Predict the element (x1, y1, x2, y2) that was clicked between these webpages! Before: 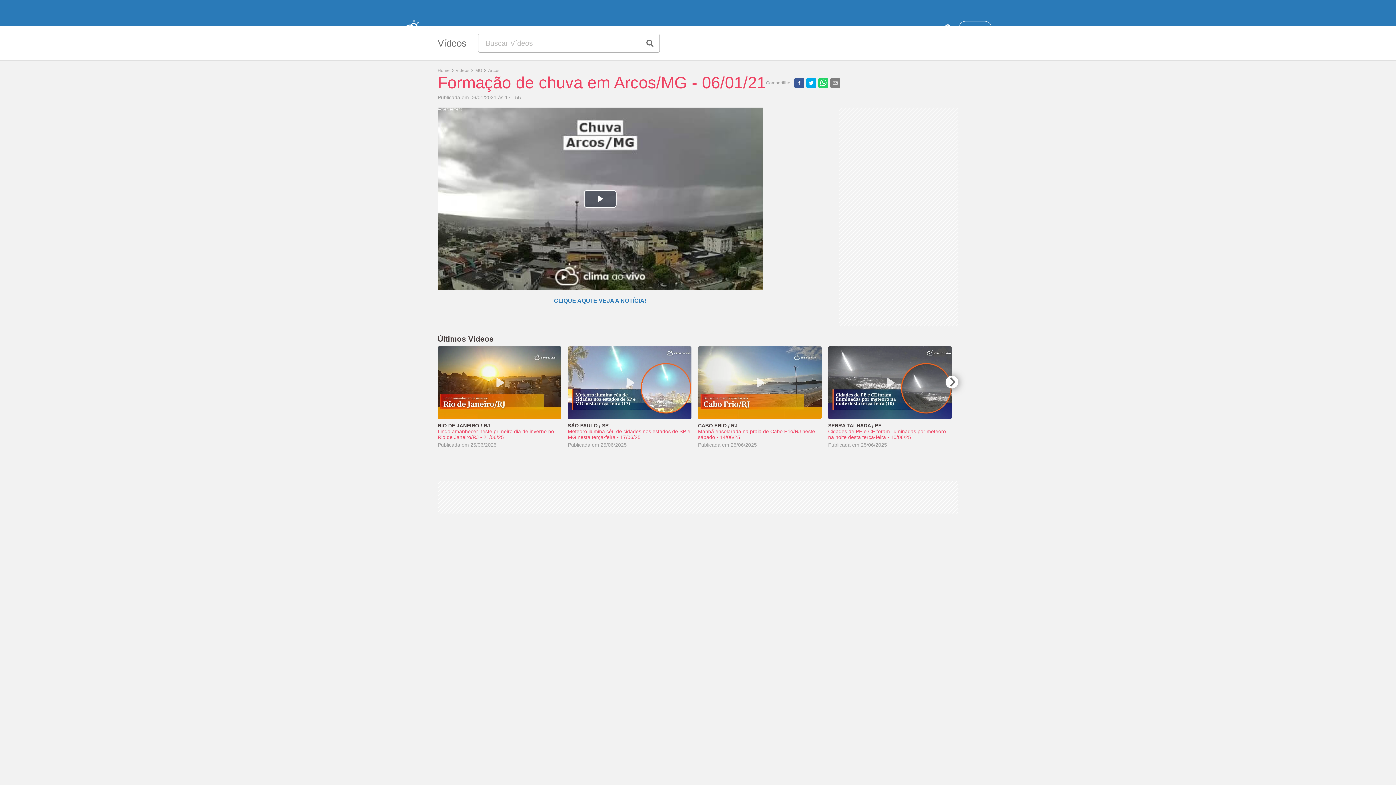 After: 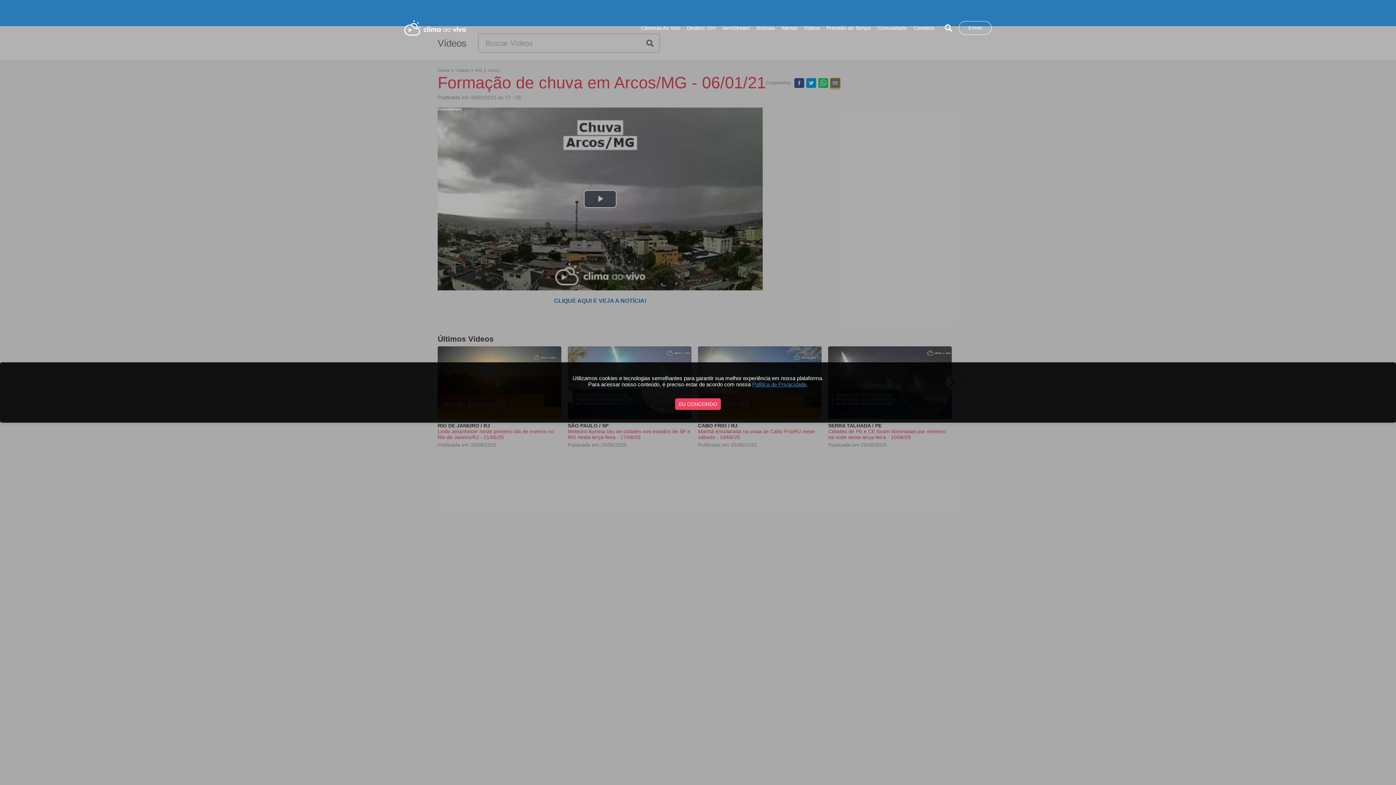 Action: label: email bbox: (830, 78, 840, 87)